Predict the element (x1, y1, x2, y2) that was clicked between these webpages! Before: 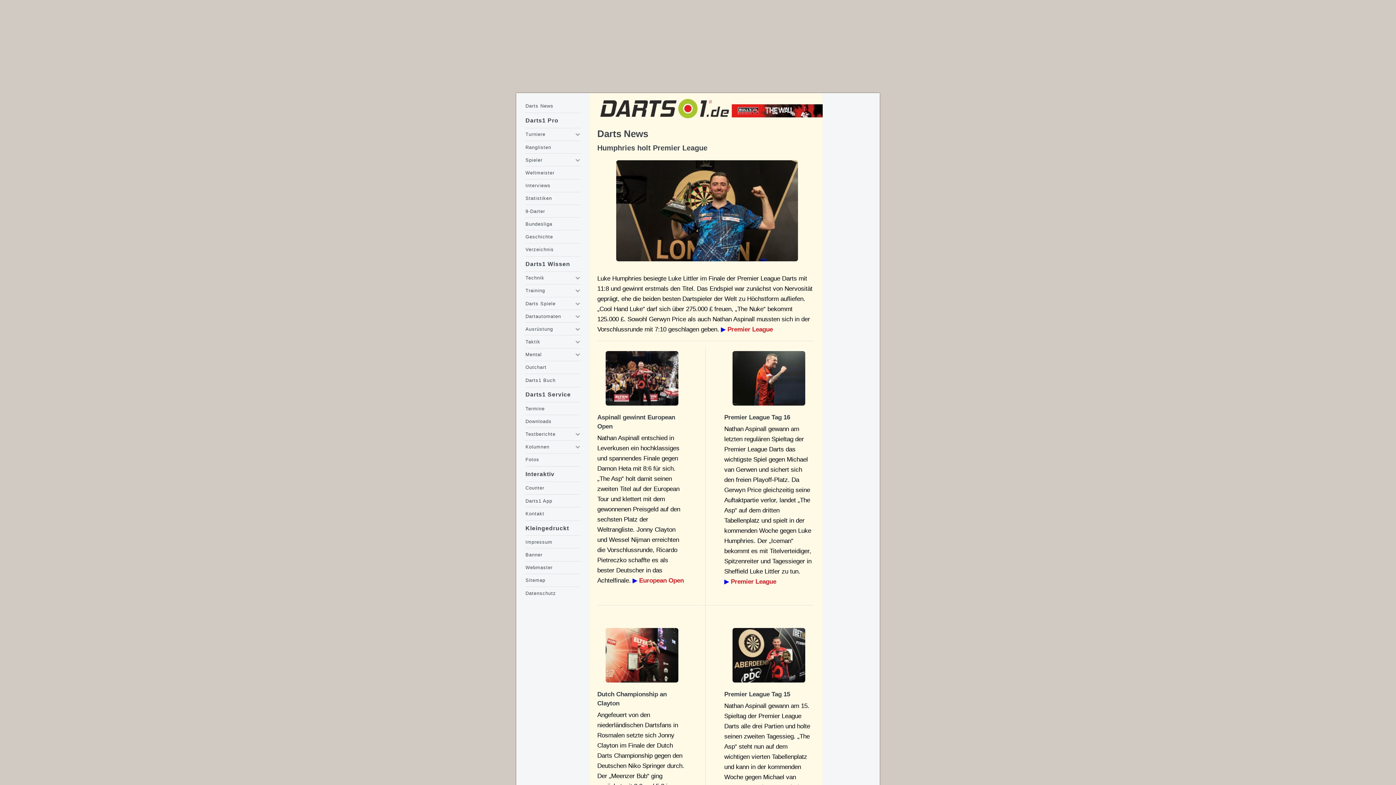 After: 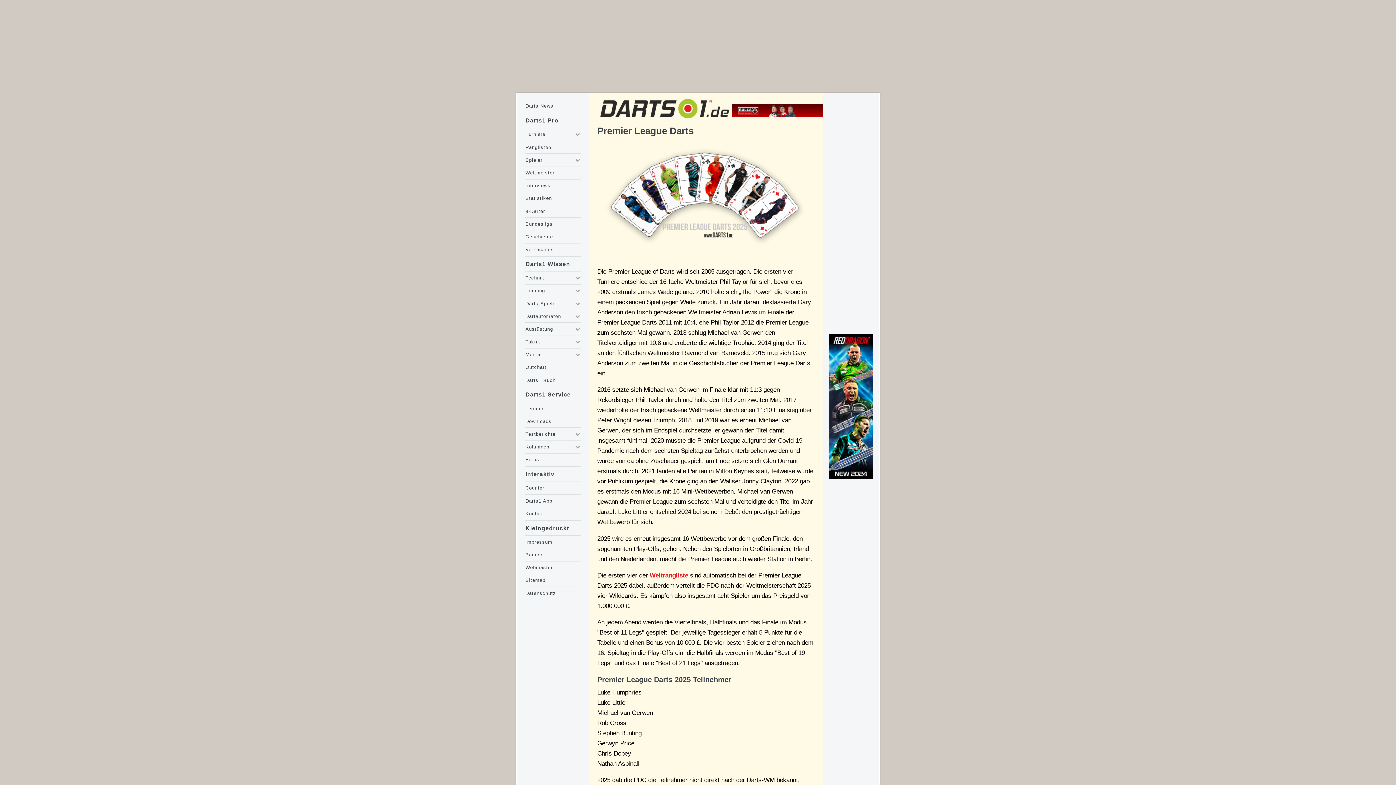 Action: bbox: (726, 349, 811, 407)